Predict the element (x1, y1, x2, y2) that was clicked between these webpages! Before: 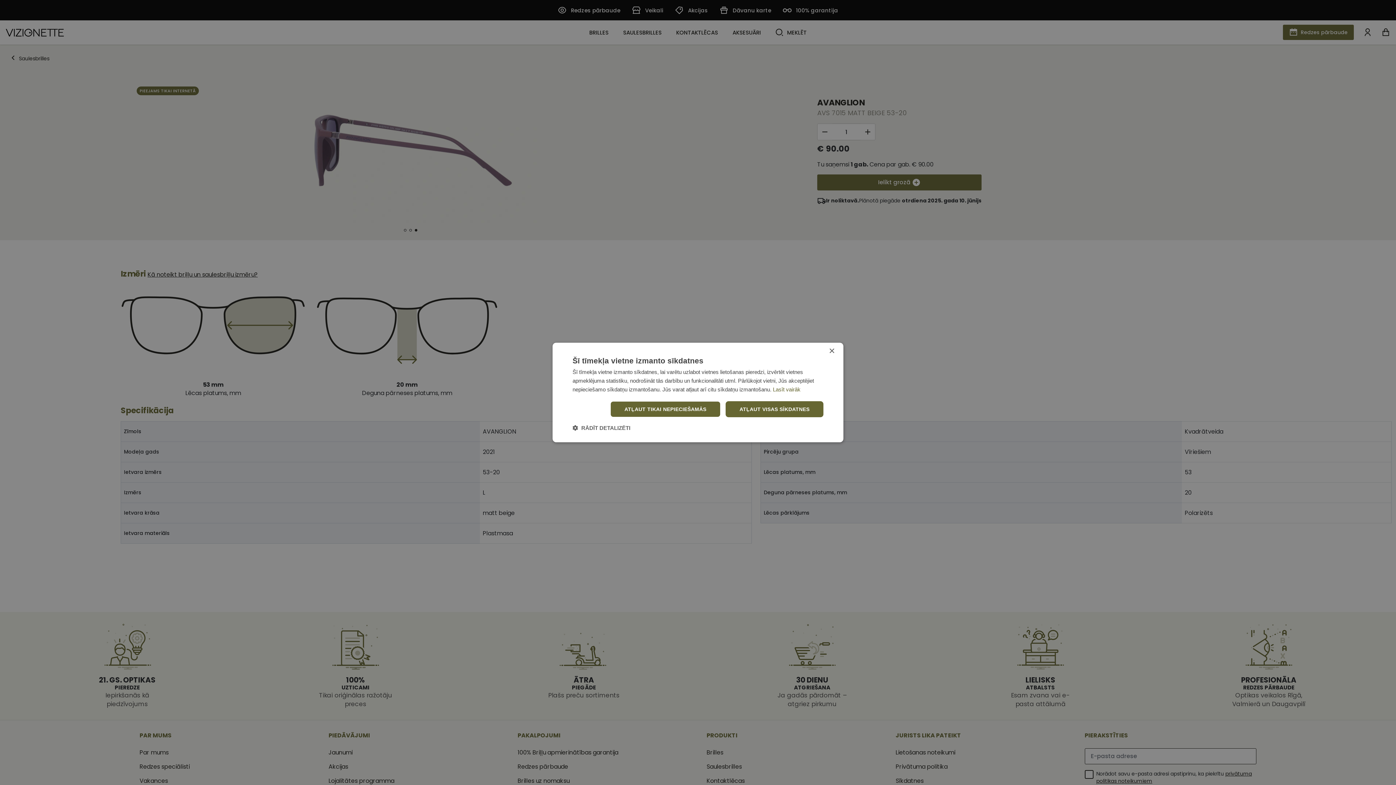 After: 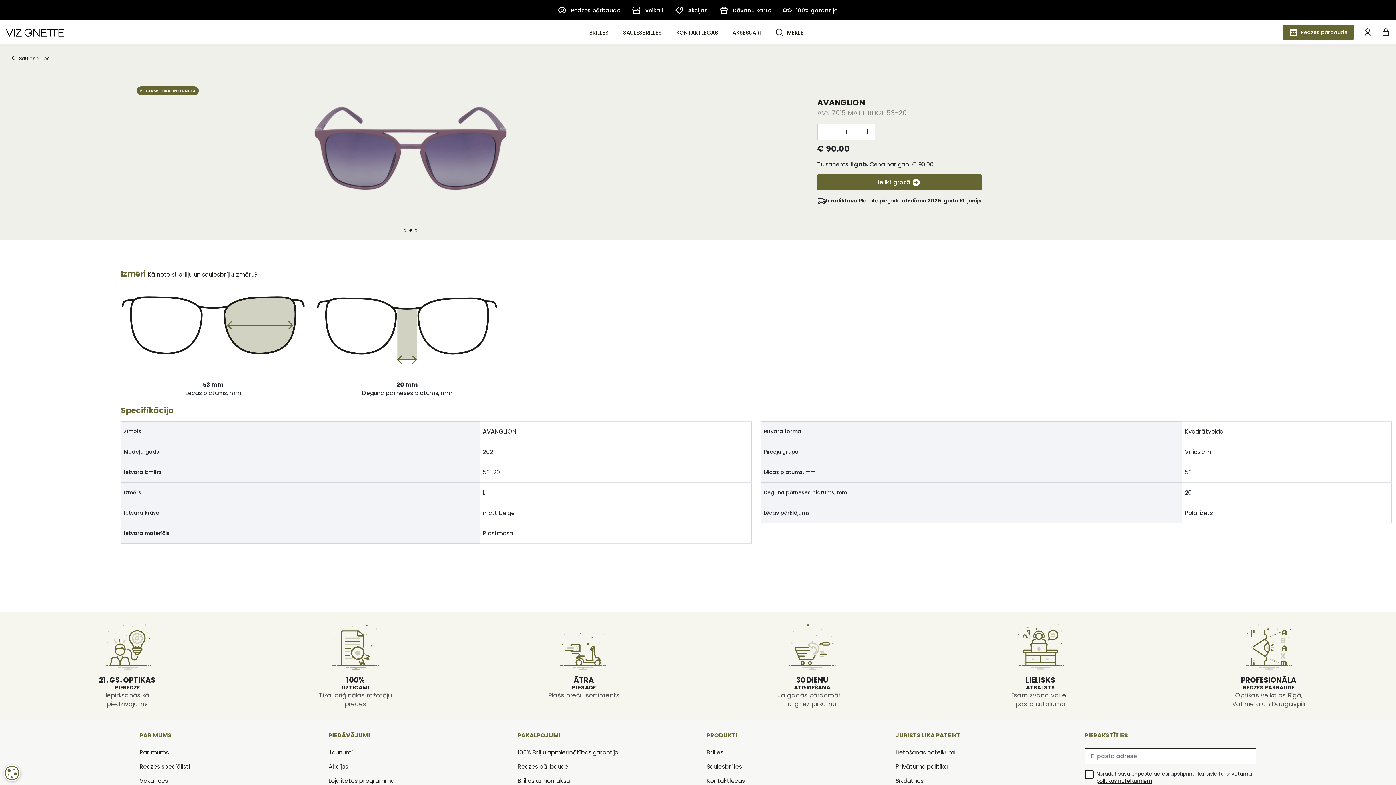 Action: bbox: (829, 348, 834, 354) label: Close